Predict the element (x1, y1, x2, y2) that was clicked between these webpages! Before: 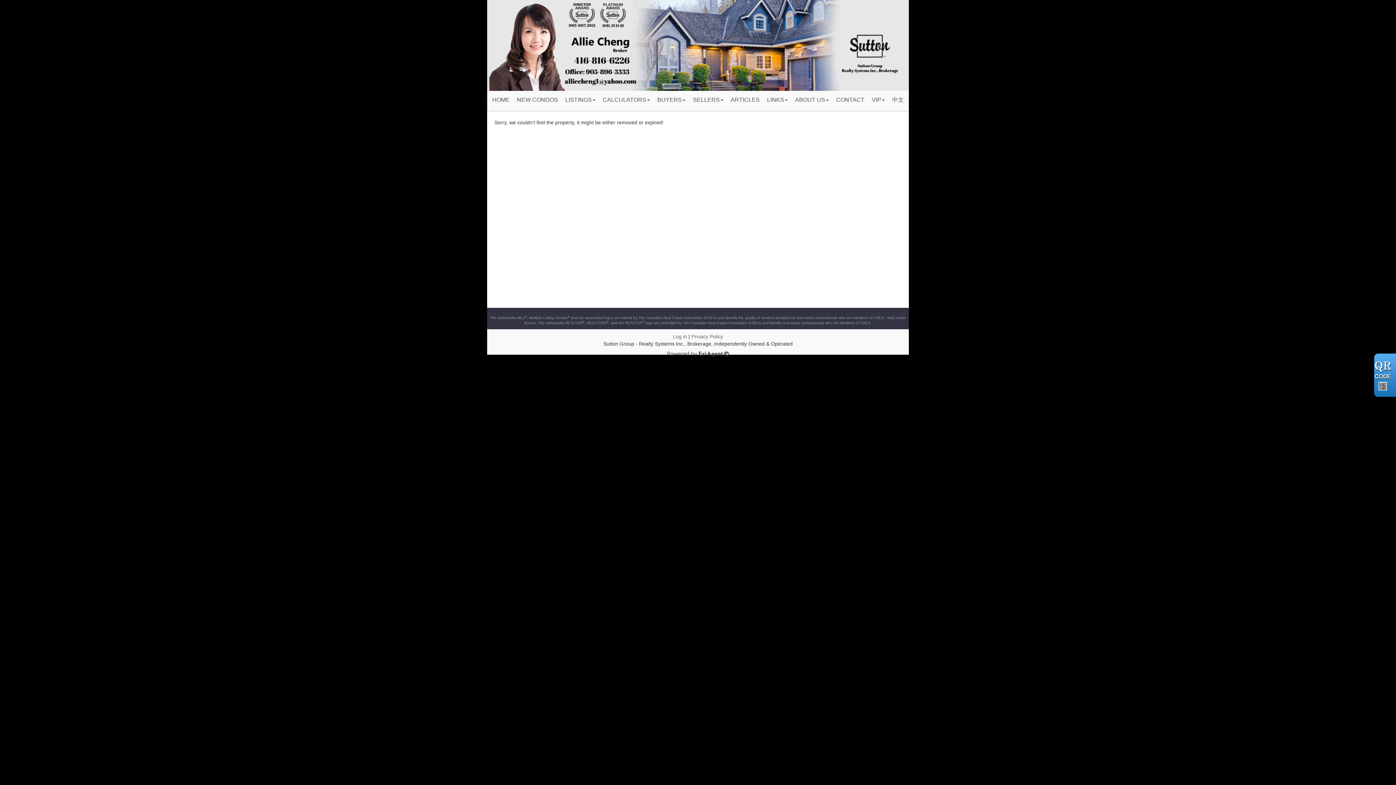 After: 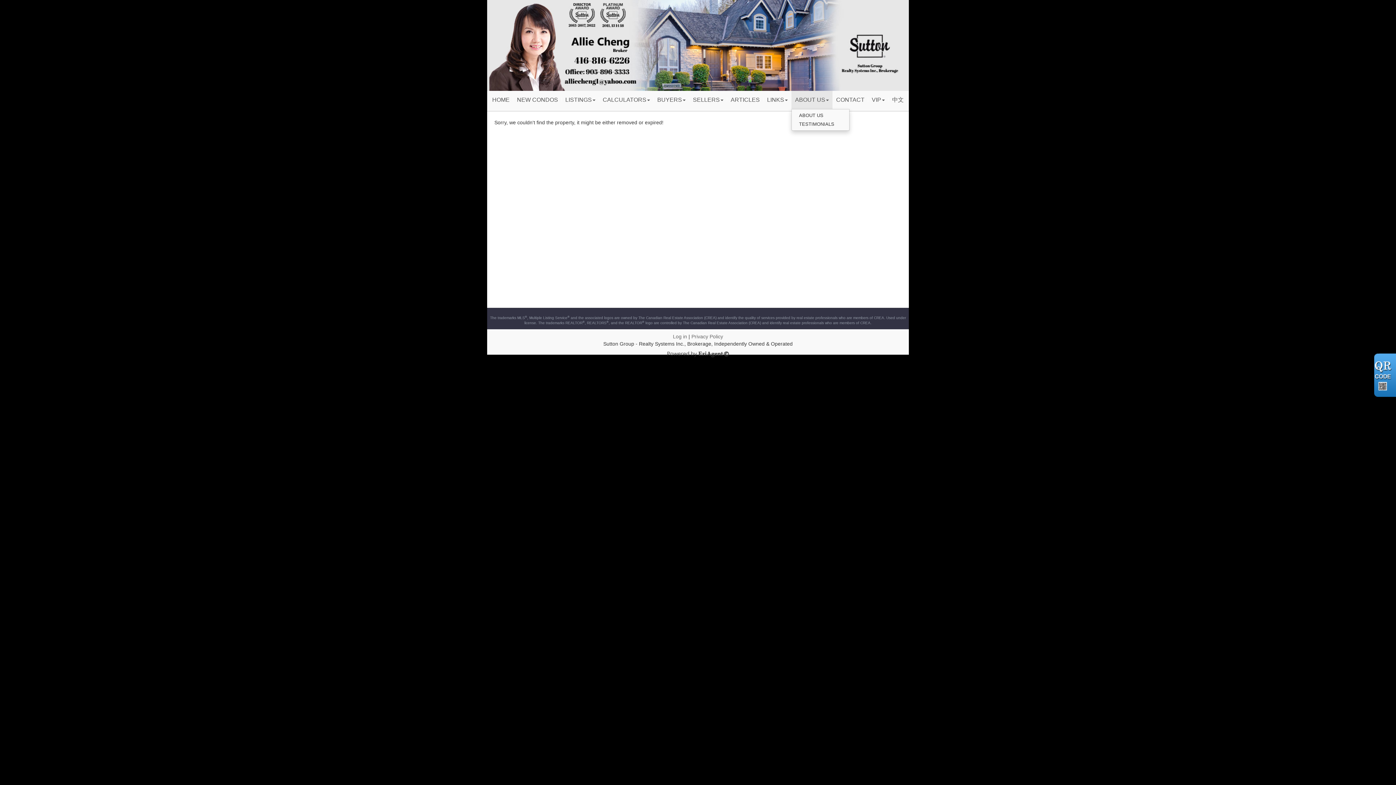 Action: label: ABOUT US bbox: (791, 90, 832, 109)